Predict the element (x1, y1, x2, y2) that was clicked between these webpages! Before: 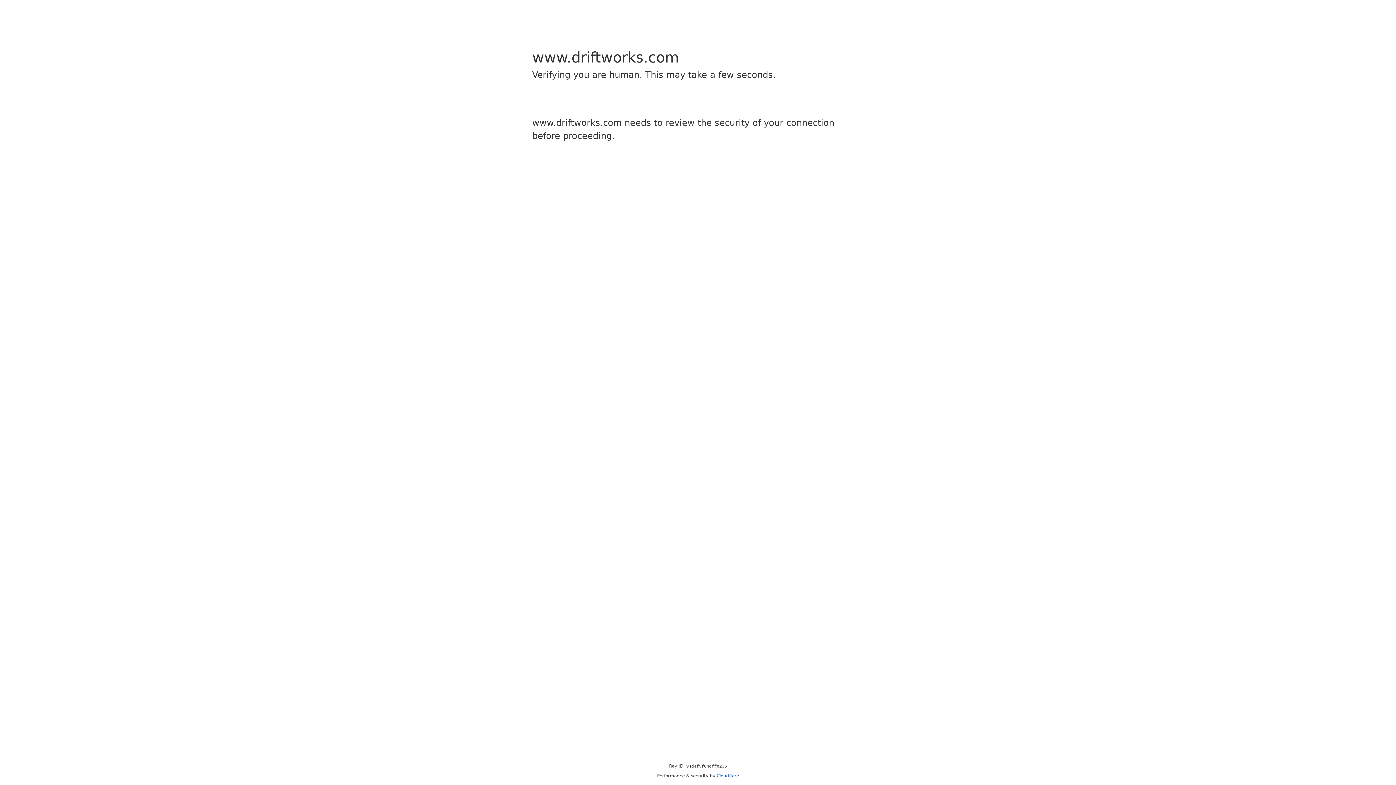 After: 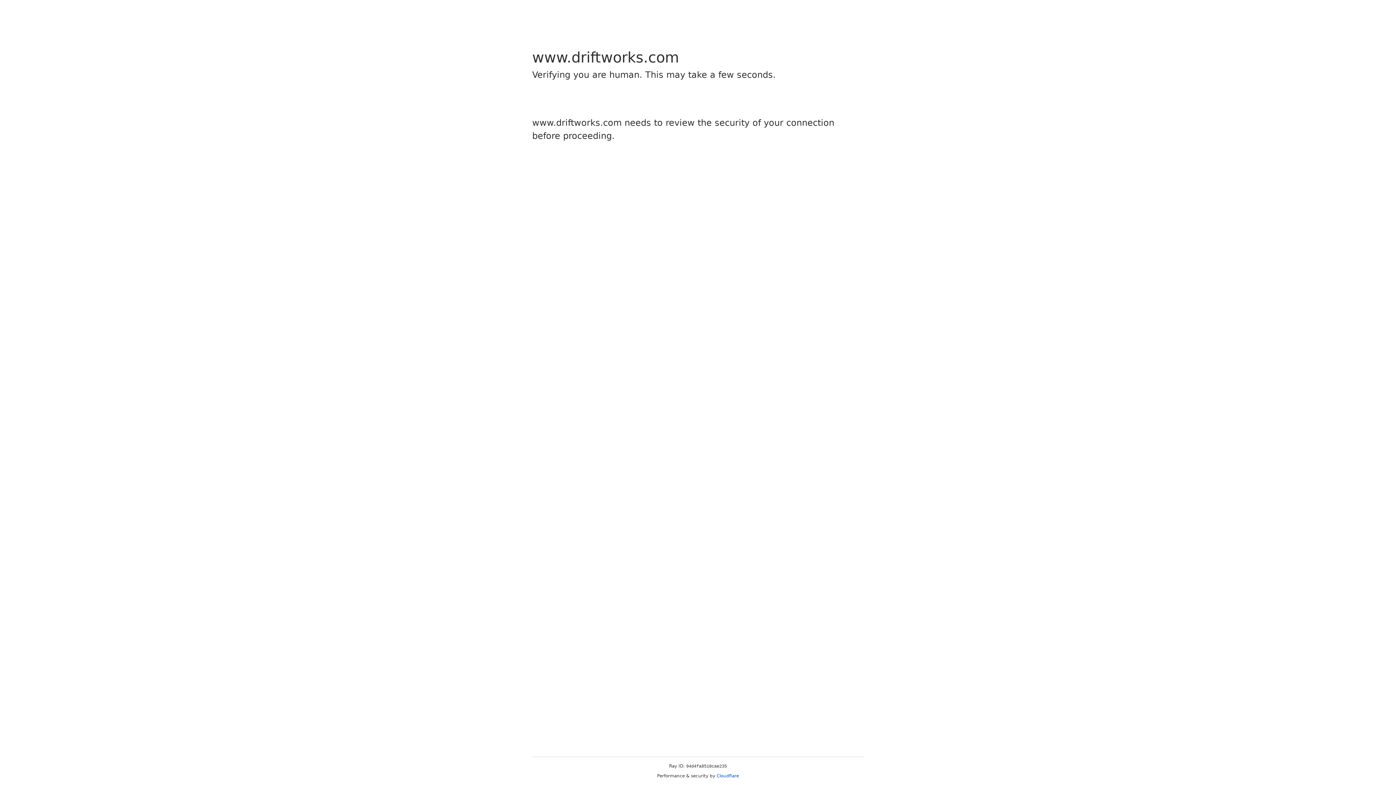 Action: bbox: (716, 773, 739, 778) label: Cloudflare